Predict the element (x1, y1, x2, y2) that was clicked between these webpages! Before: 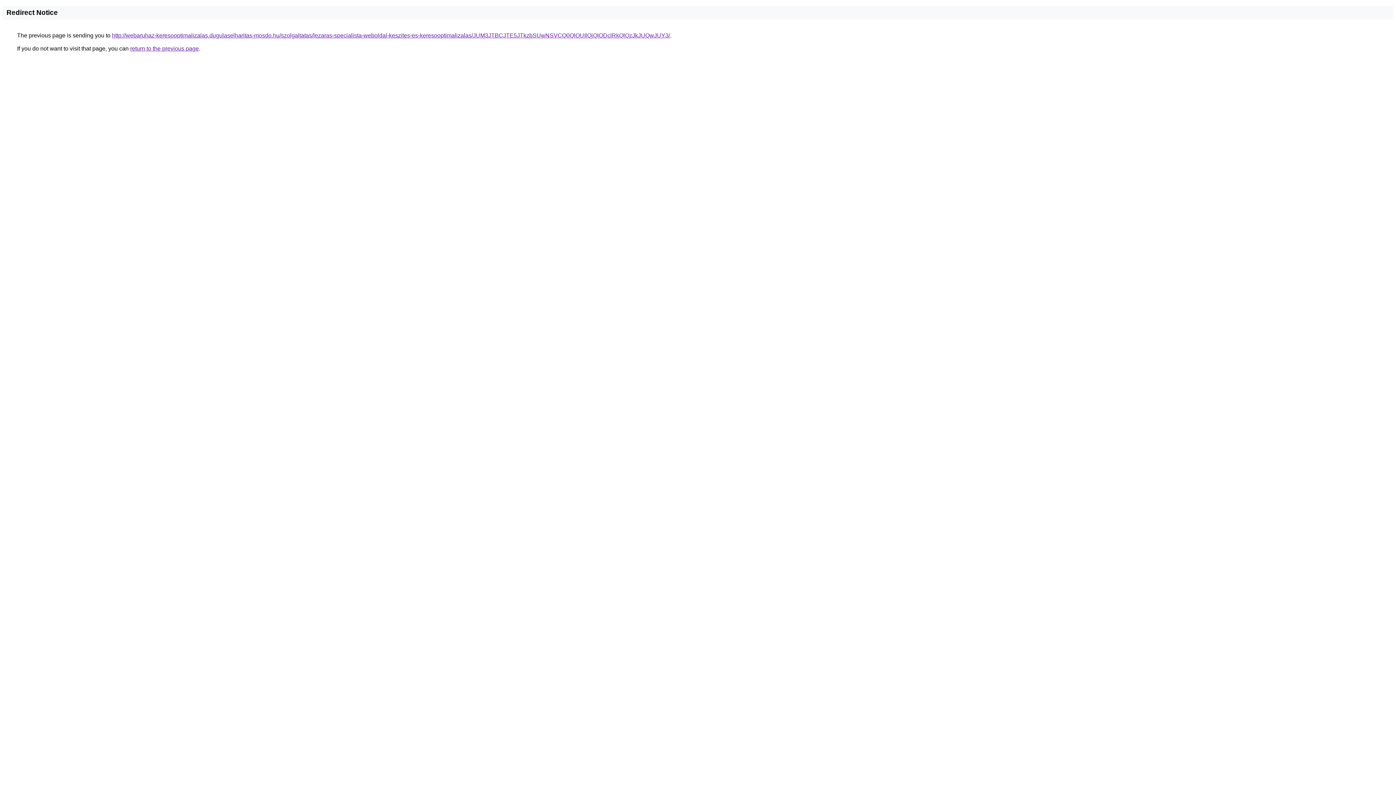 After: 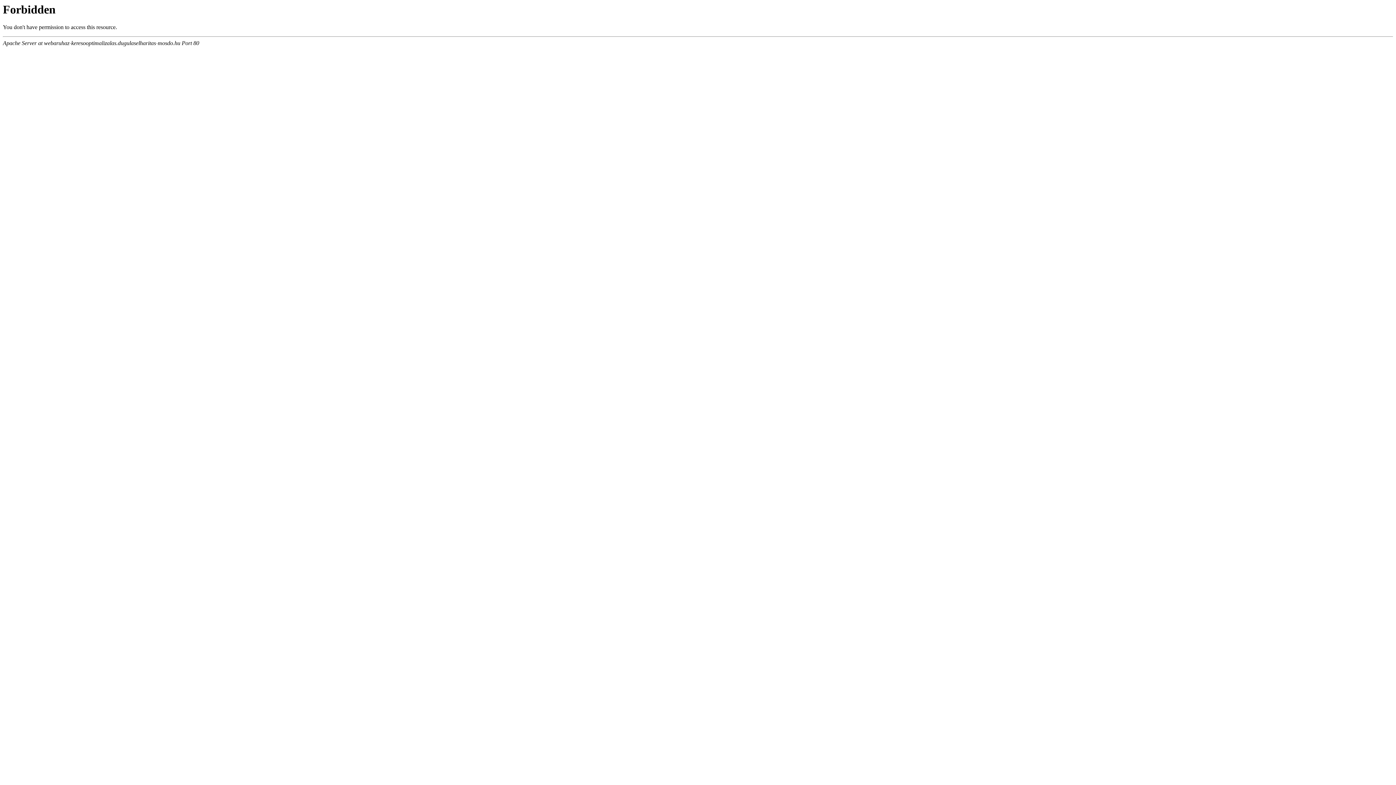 Action: bbox: (112, 32, 670, 38) label: http://webaruhaz-keresooptimalizalas.dugulaselharitas-mosdo.hu/szolgaltatas/lezaras-specialista-weboldal-keszites-es-keresooptimalizalas/JUM3JTBCJTE5JTkzbSUwNSVCQ0QlOUIlQjQlODclRkQlQzJkJUQwJUY3/